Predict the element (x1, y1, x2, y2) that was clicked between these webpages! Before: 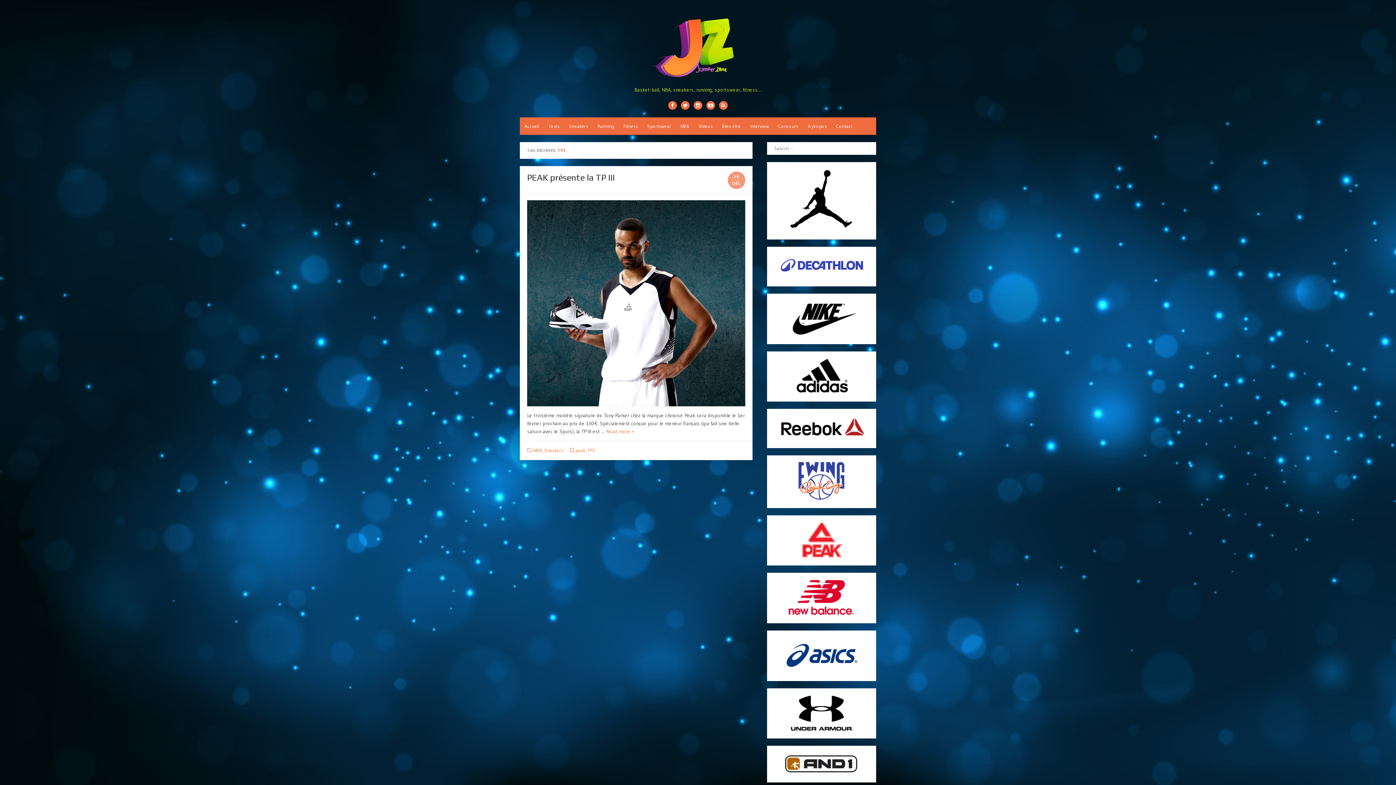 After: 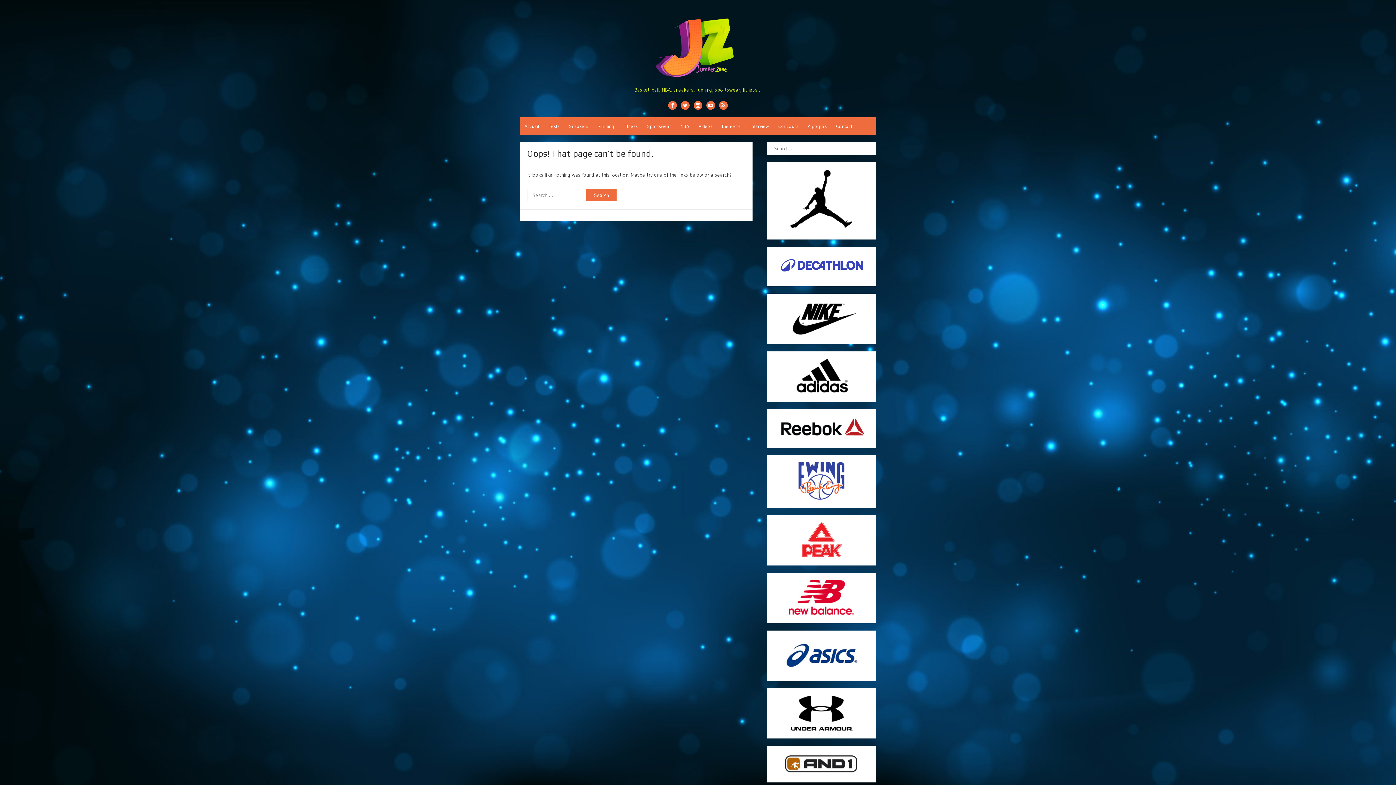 Action: bbox: (774, 770, 869, 776)